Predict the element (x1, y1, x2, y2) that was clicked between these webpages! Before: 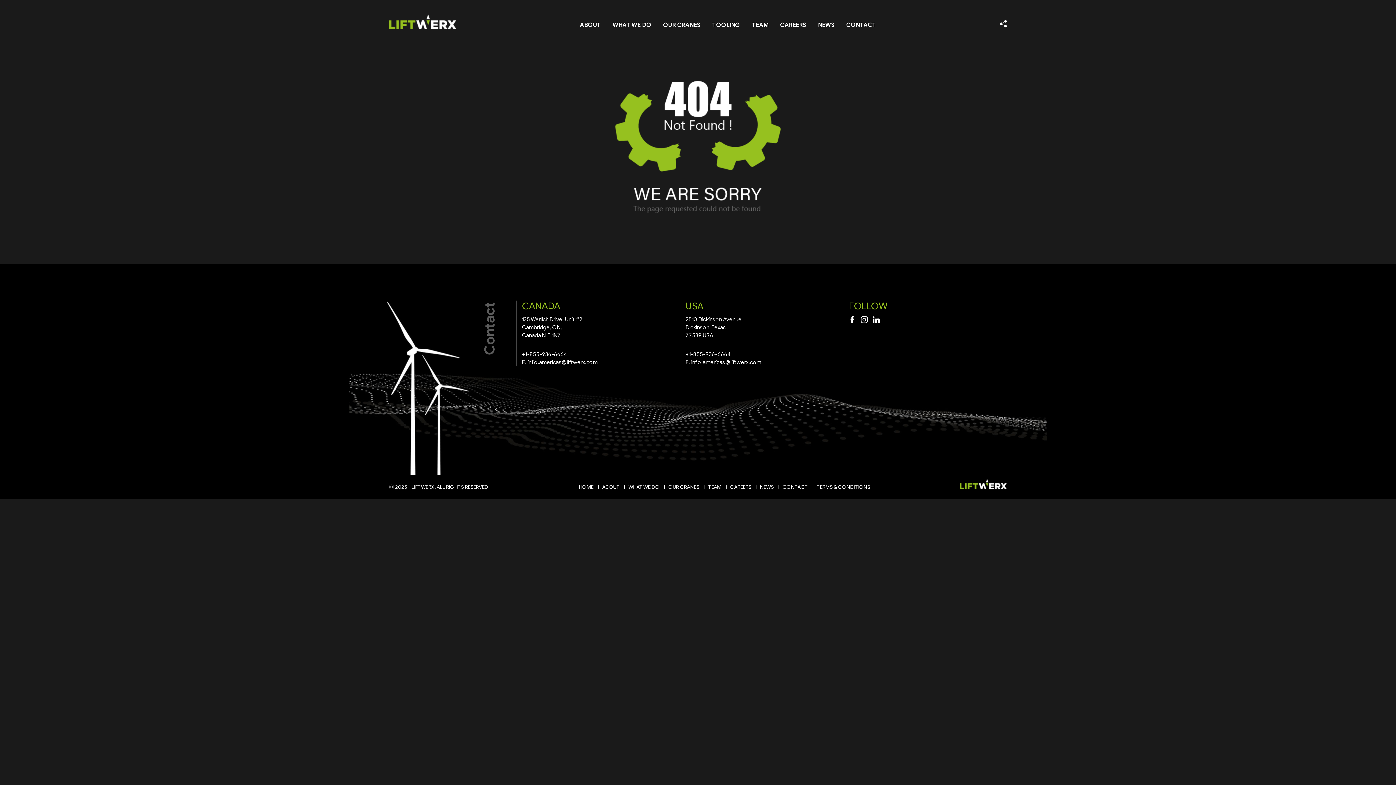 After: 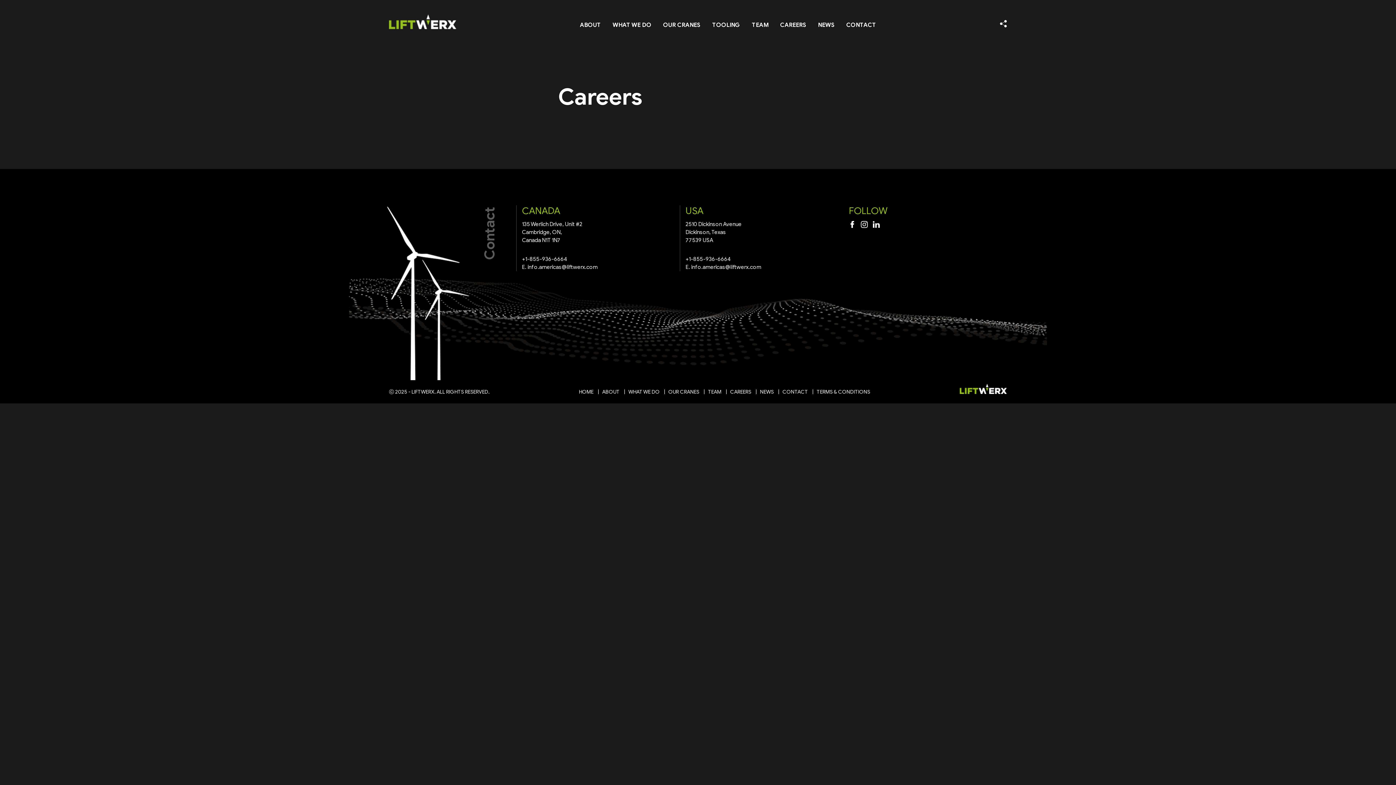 Action: label: CAREERS bbox: (730, 484, 751, 490)